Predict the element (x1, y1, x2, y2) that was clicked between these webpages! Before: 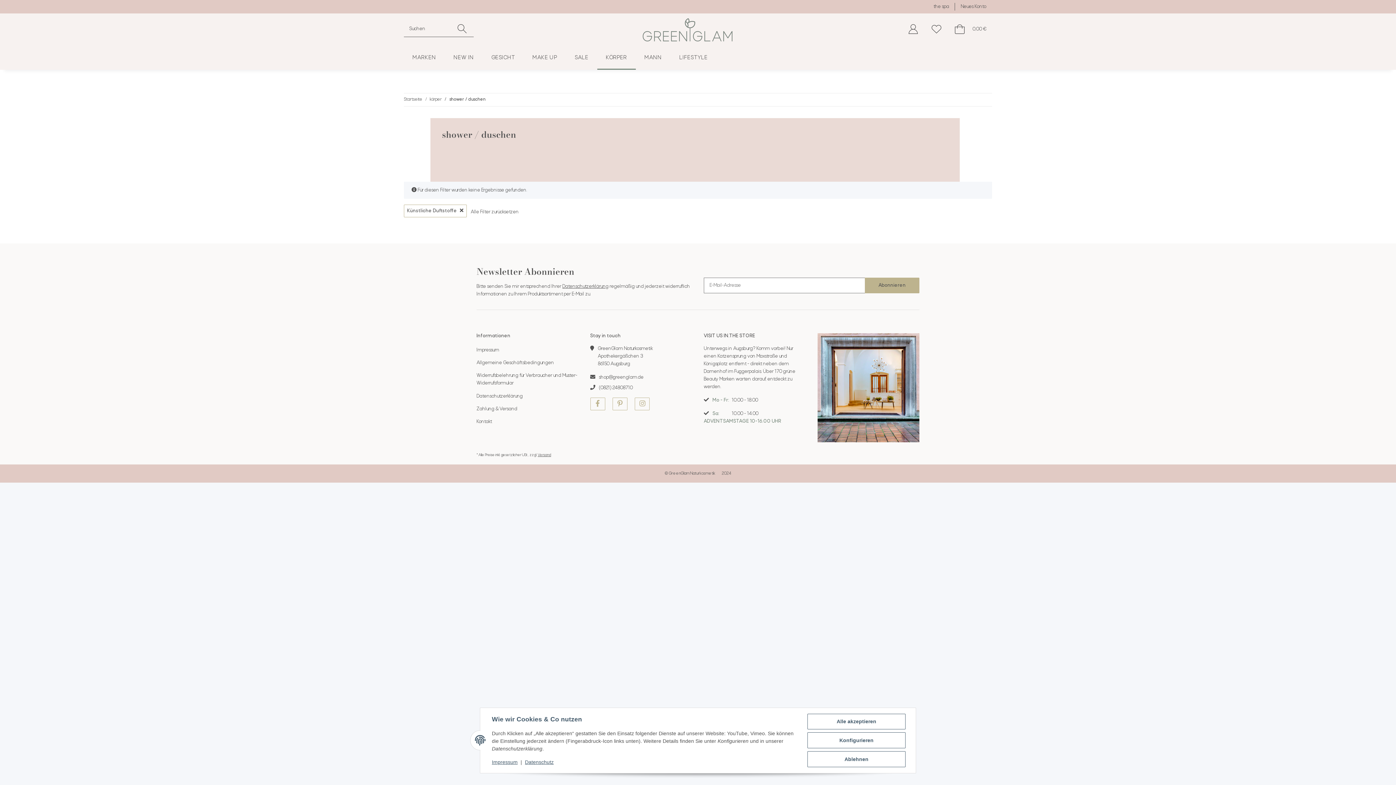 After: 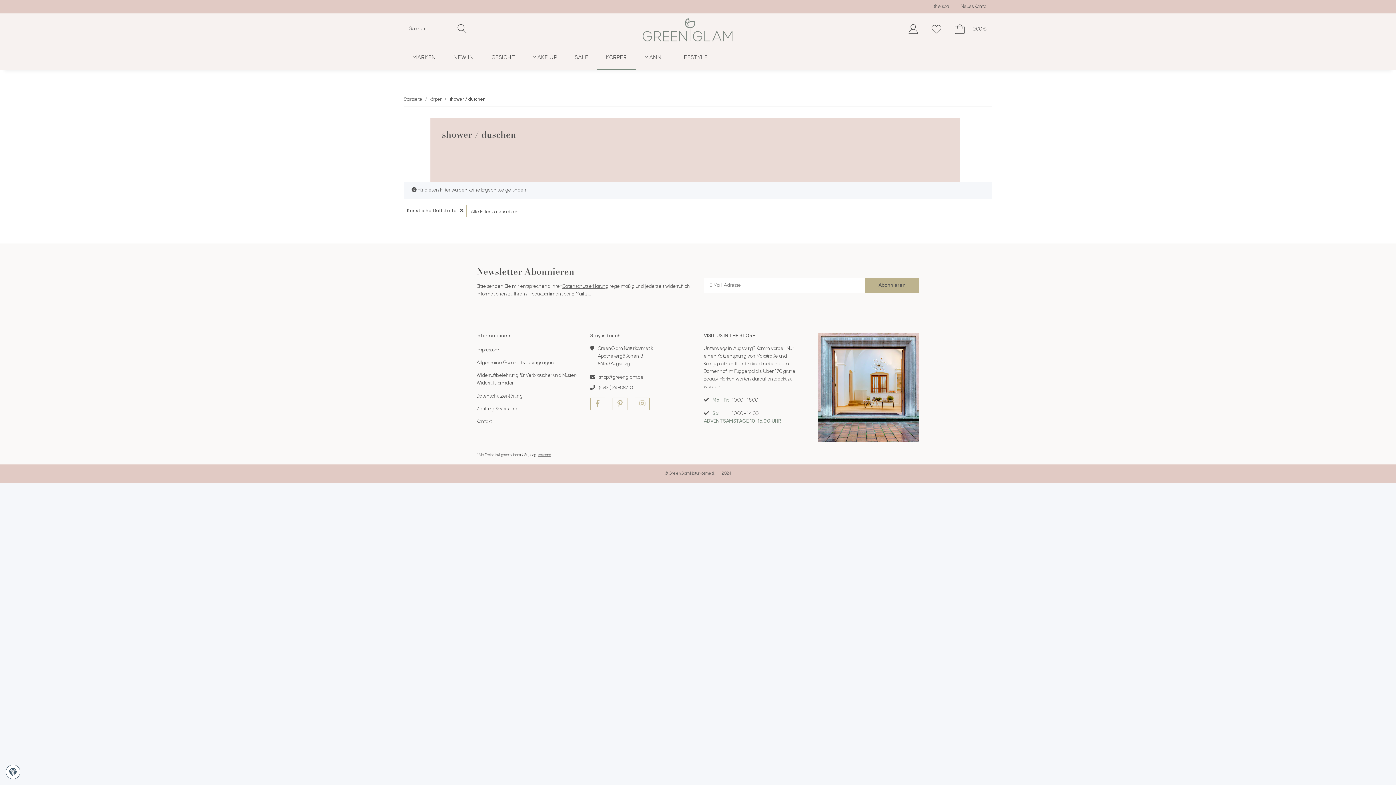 Action: bbox: (807, 714, 905, 729) label: Alle akzeptieren